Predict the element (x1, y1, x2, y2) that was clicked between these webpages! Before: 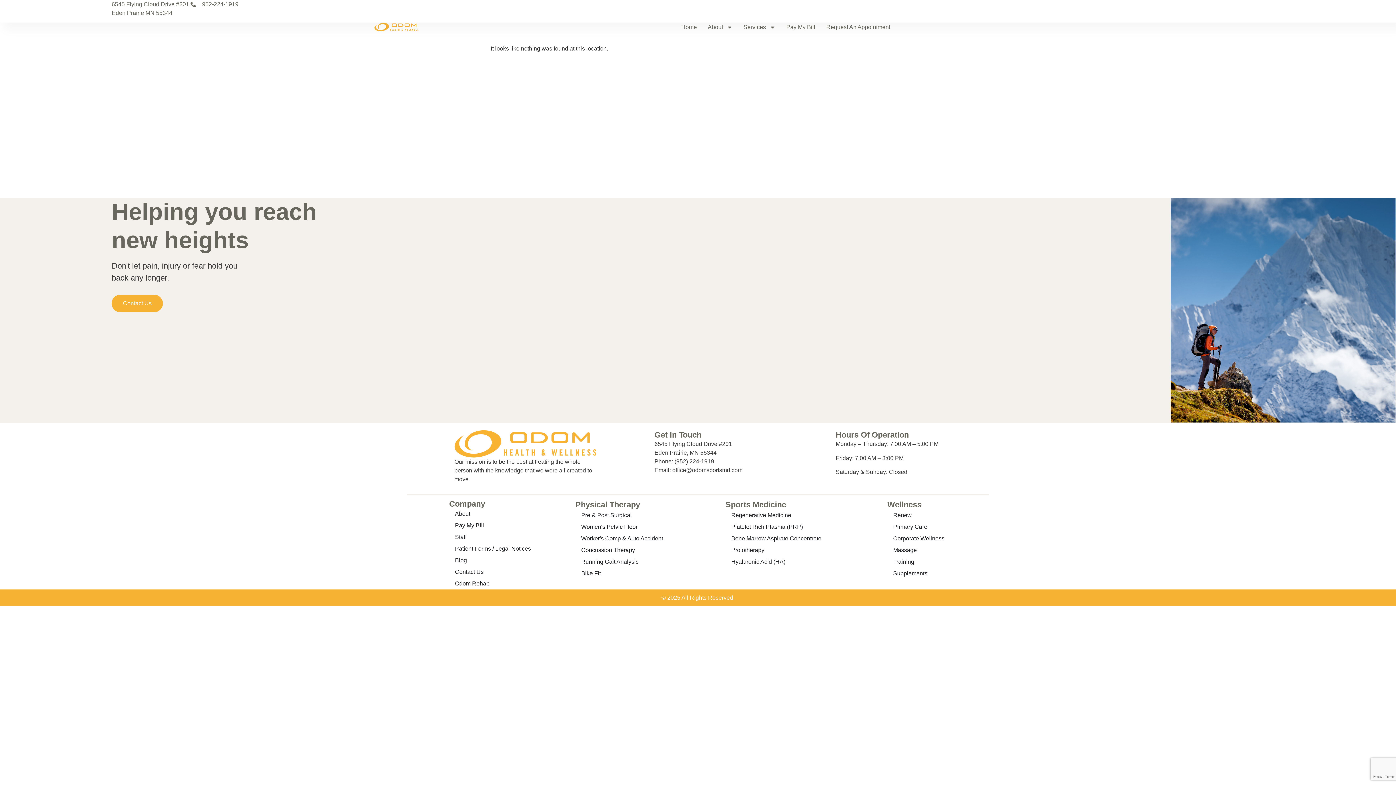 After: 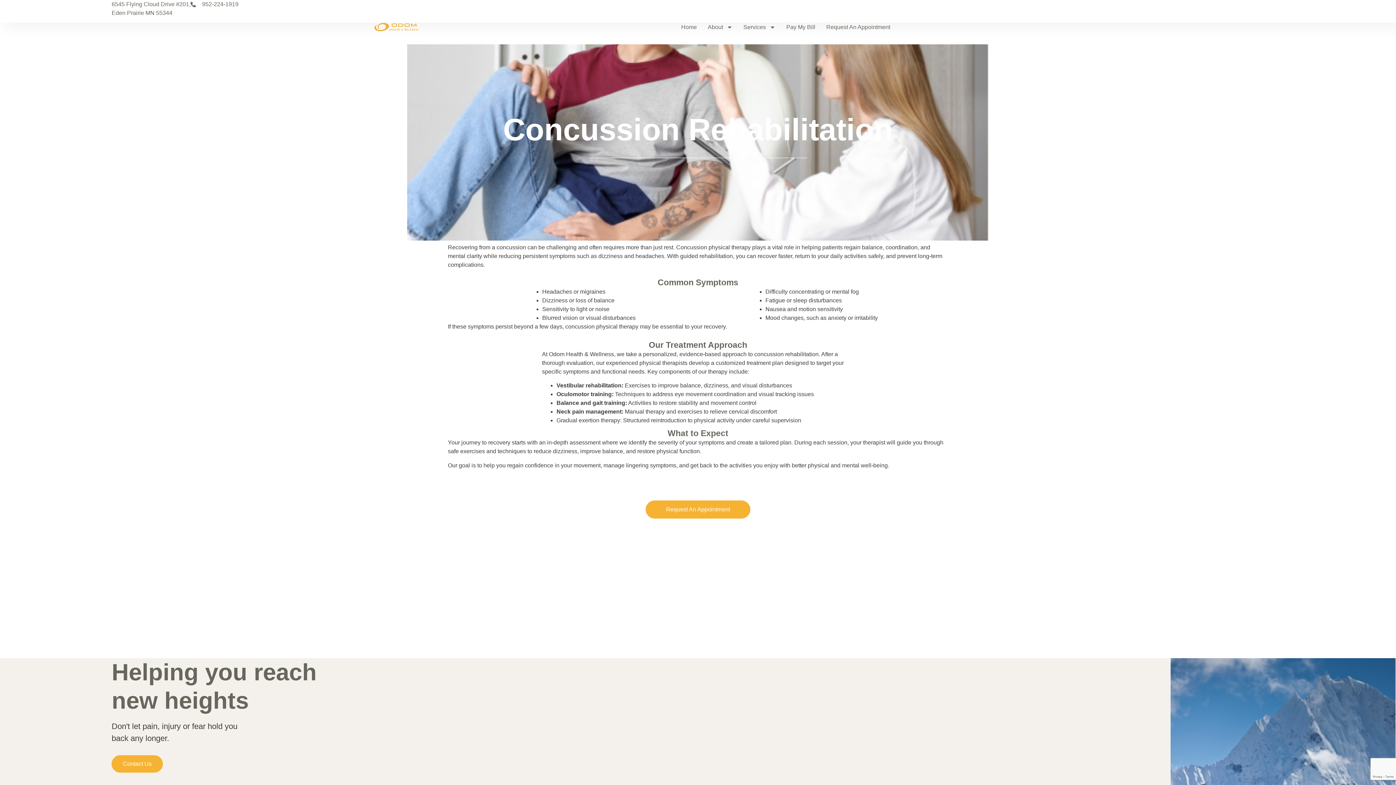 Action: bbox: (581, 547, 635, 553) label: Concussion Therapy